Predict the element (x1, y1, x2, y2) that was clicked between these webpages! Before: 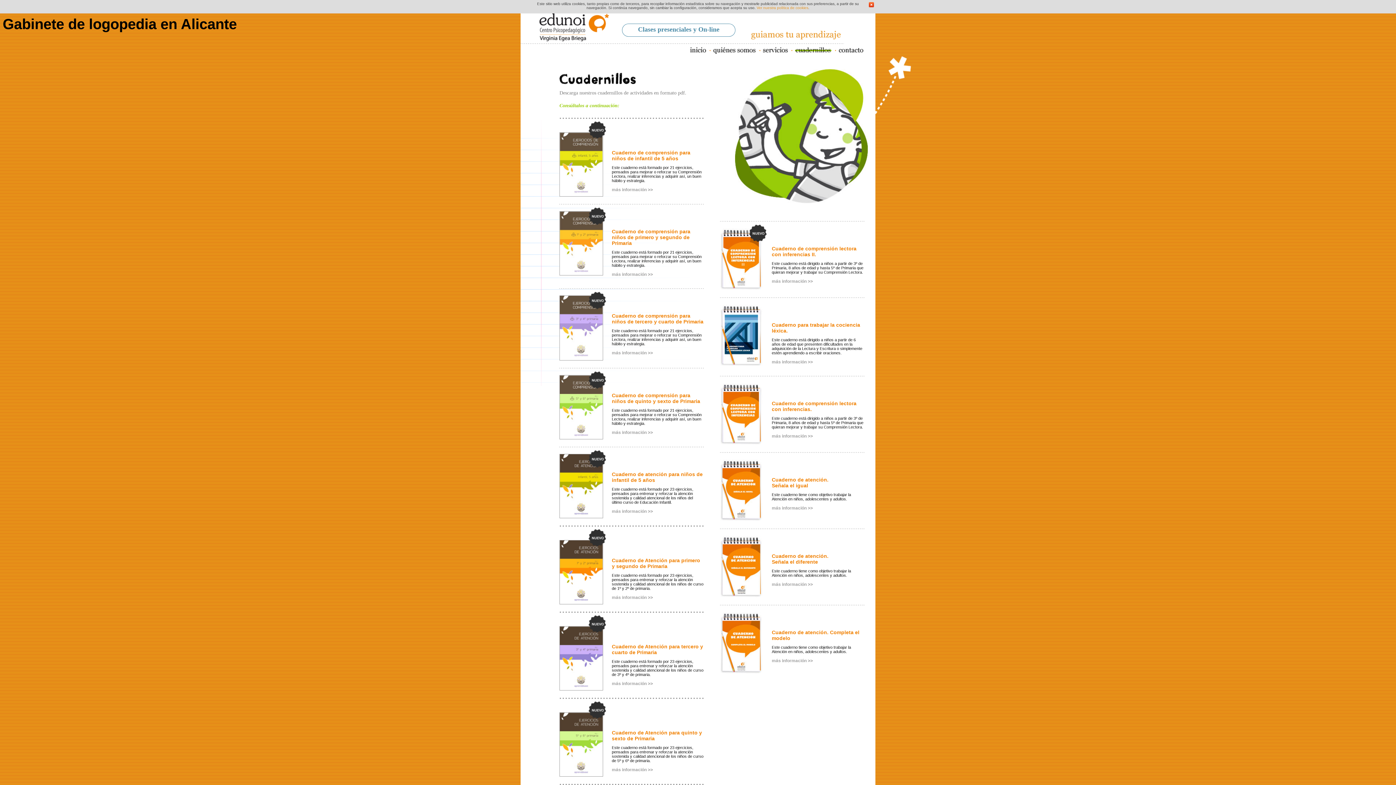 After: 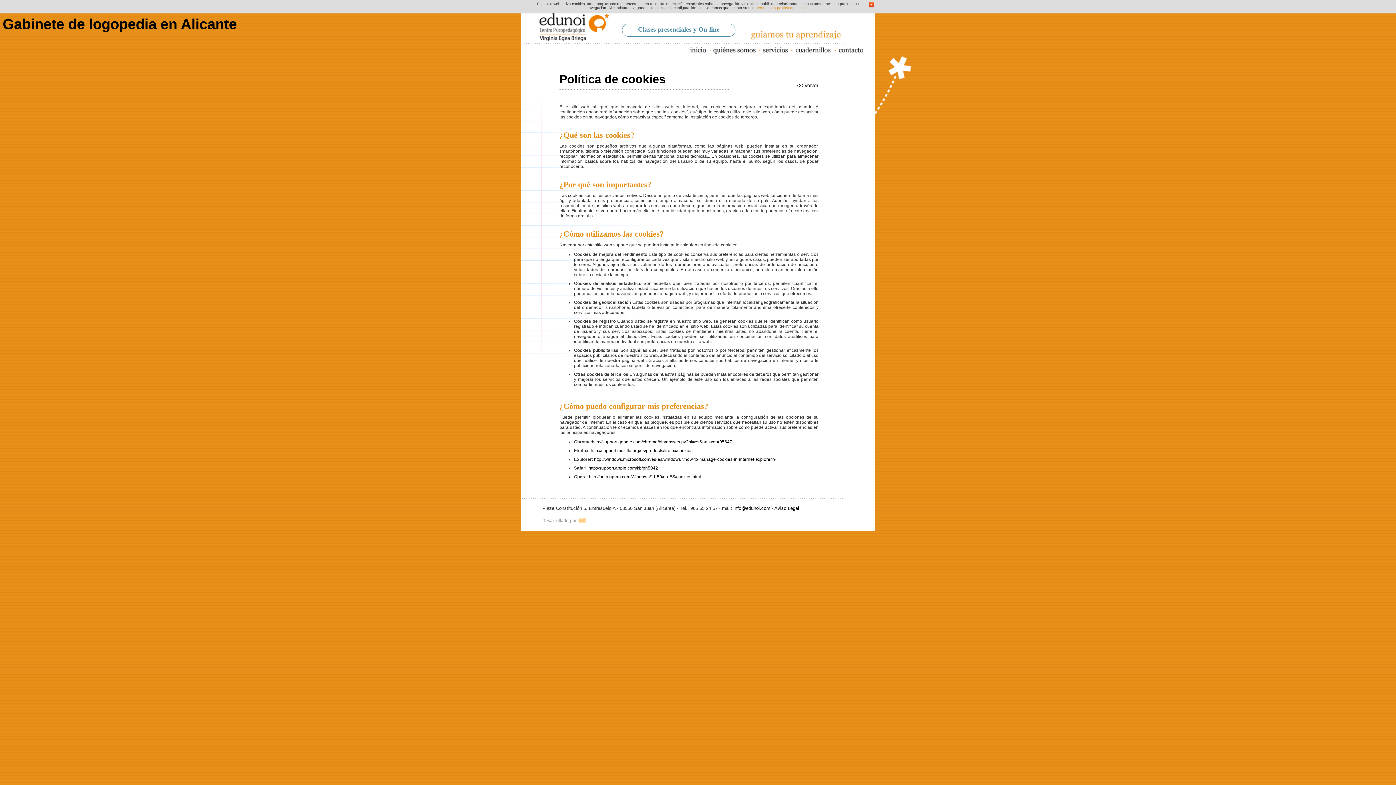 Action: label: Ver nuestra política de cookies bbox: (756, 5, 808, 9)